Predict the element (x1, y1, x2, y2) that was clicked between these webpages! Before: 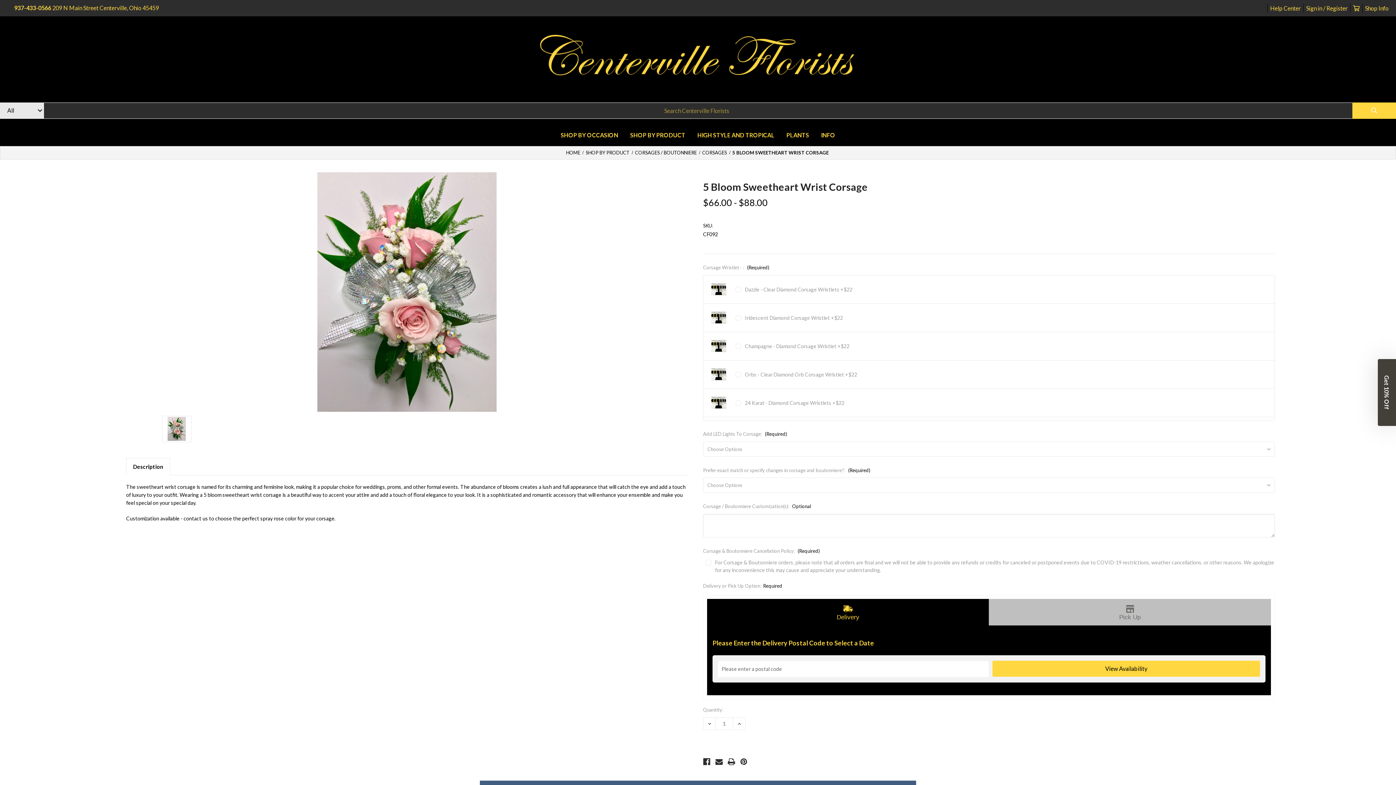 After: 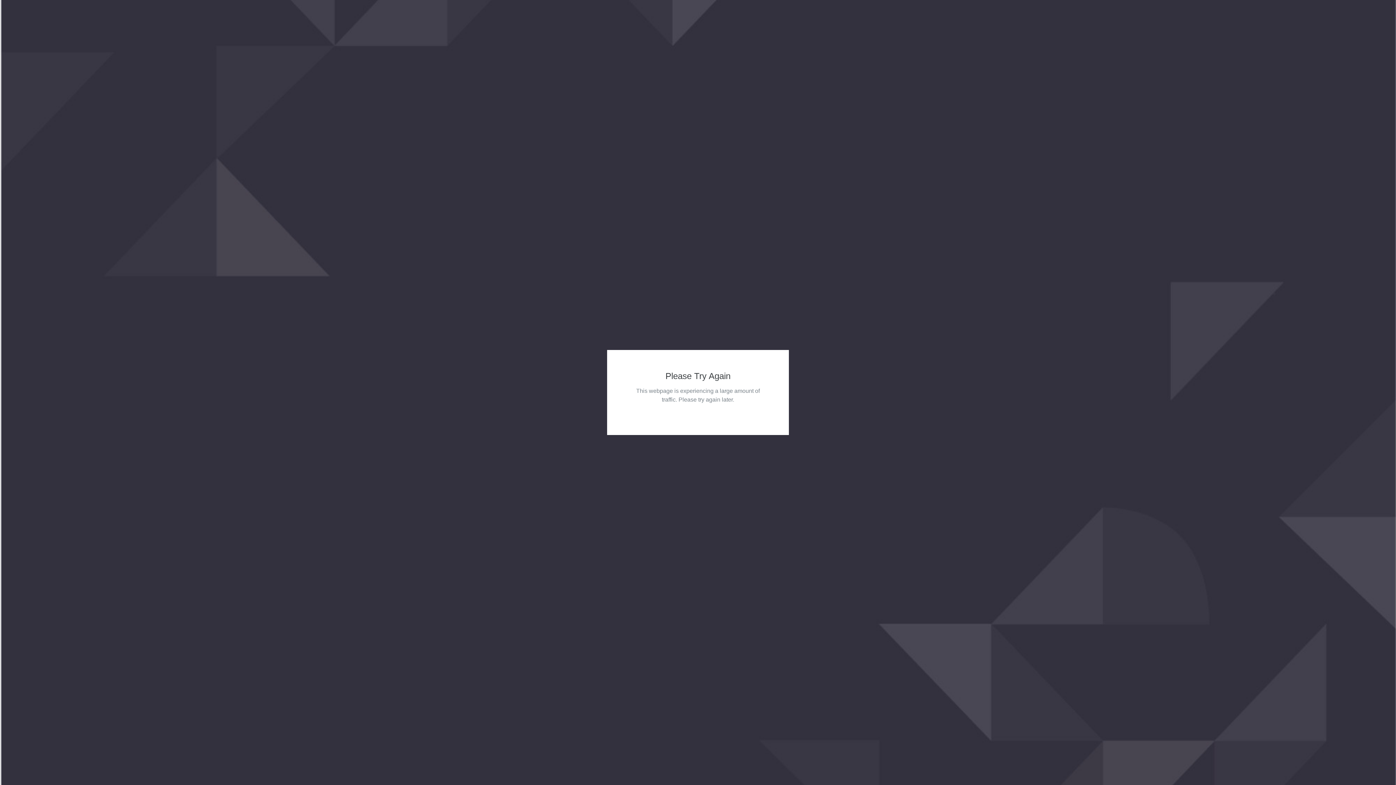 Action: label: HIGH STYLE AND TROPICAL bbox: (692, 124, 780, 146)